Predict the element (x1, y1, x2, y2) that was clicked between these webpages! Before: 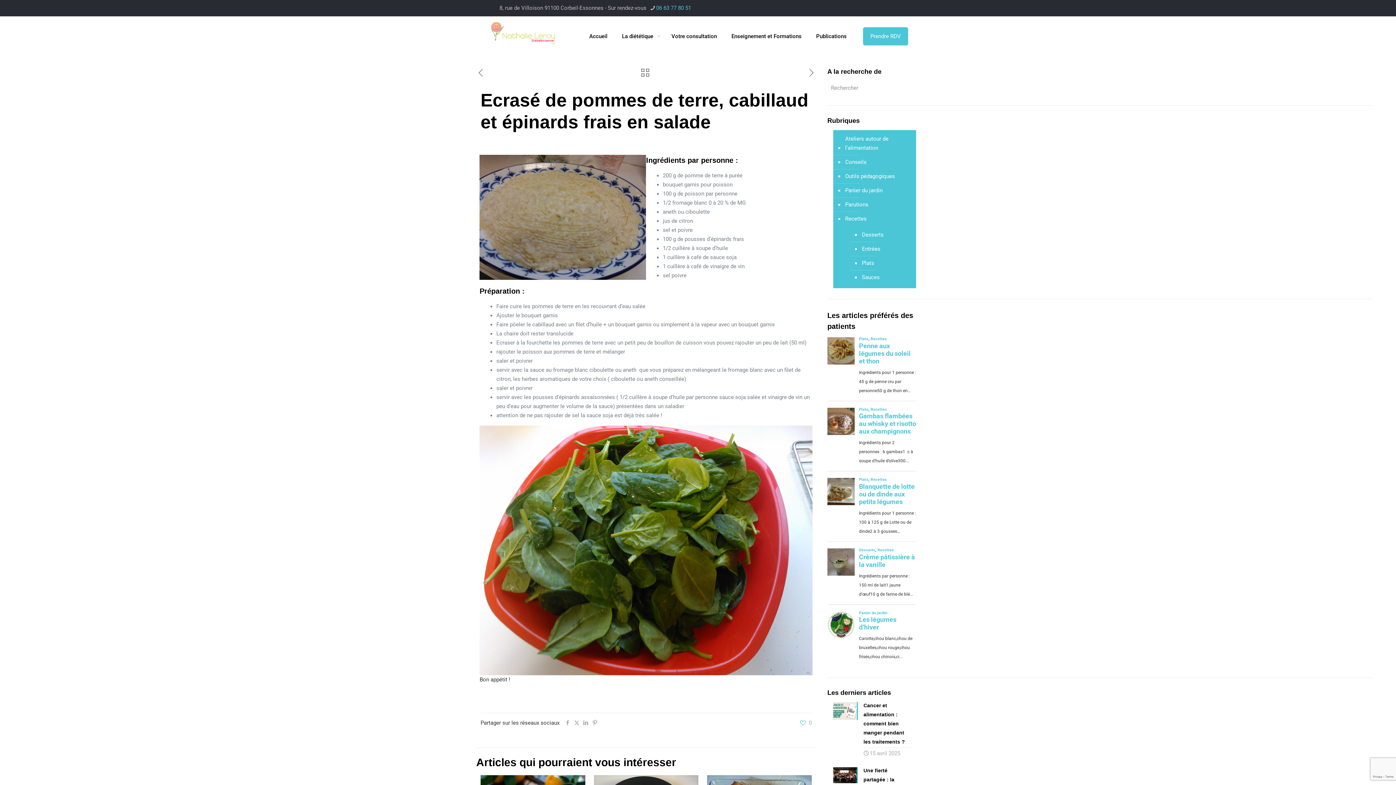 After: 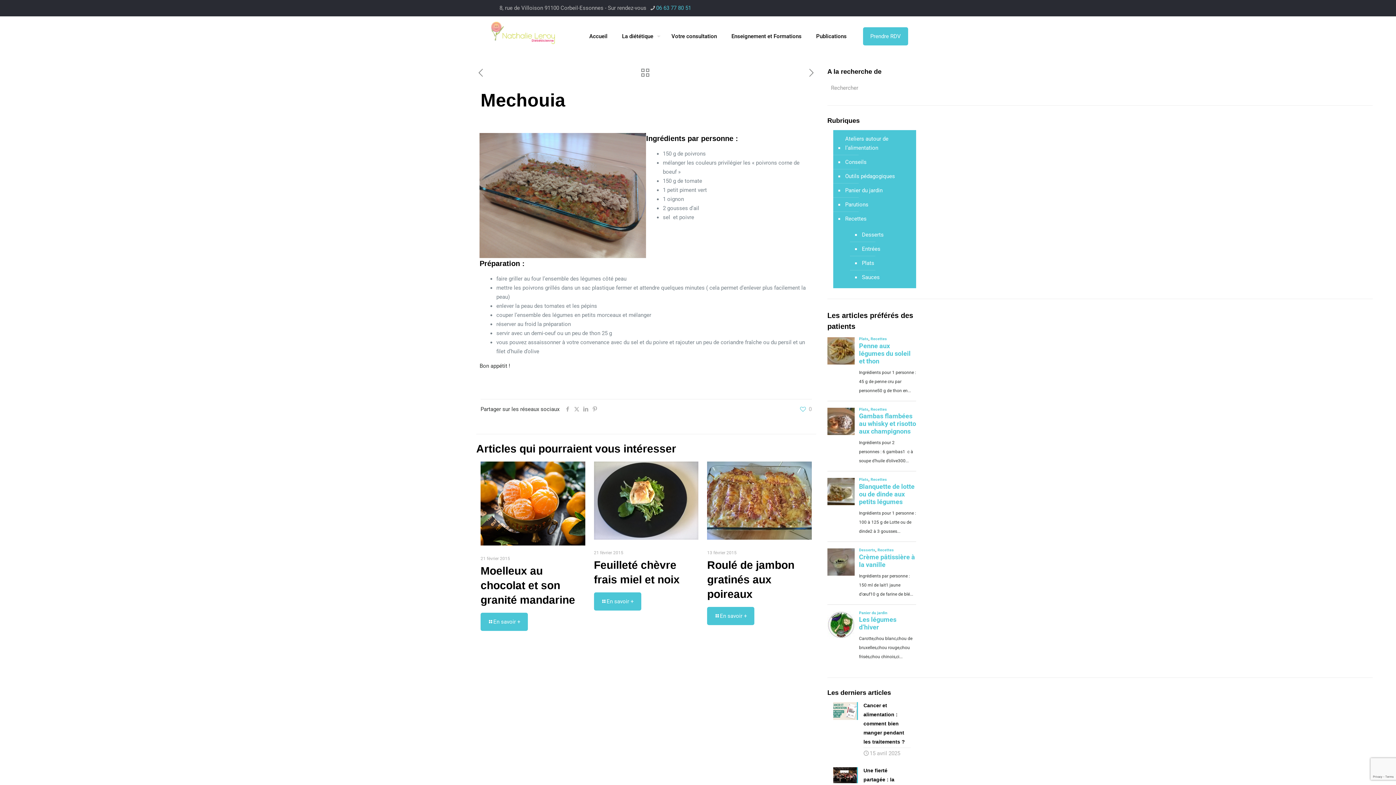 Action: bbox: (476, 67, 485, 78)